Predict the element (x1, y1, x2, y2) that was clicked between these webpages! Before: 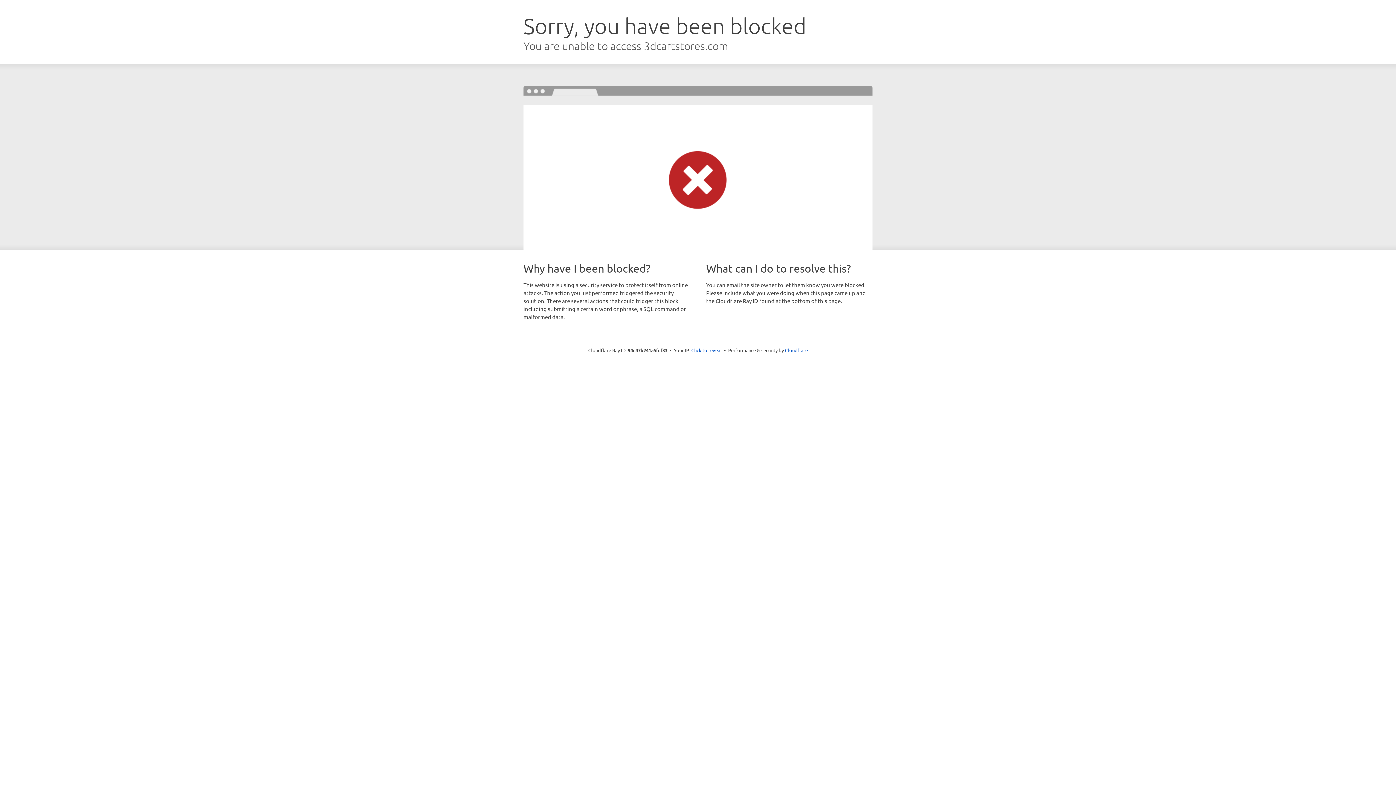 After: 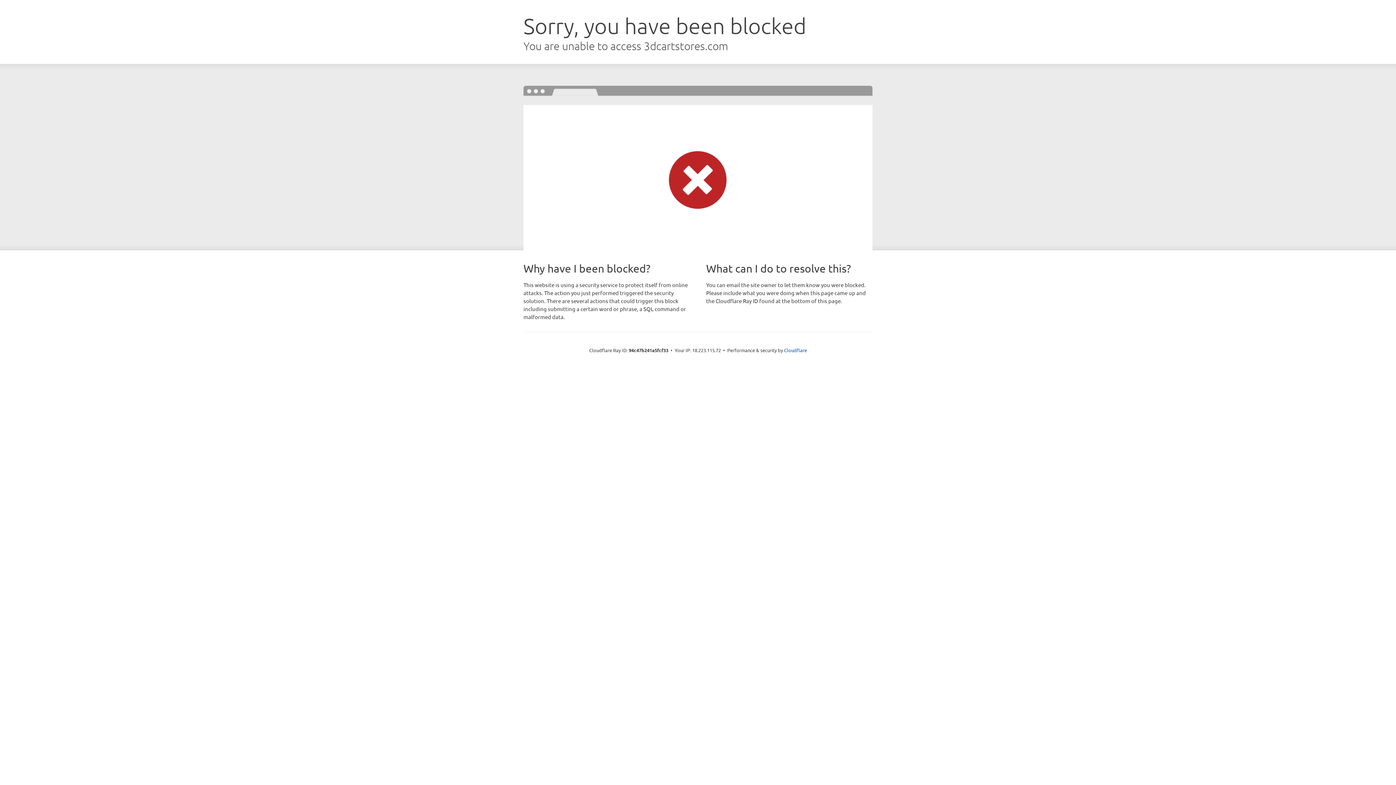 Action: label: Click to reveal bbox: (691, 346, 722, 353)